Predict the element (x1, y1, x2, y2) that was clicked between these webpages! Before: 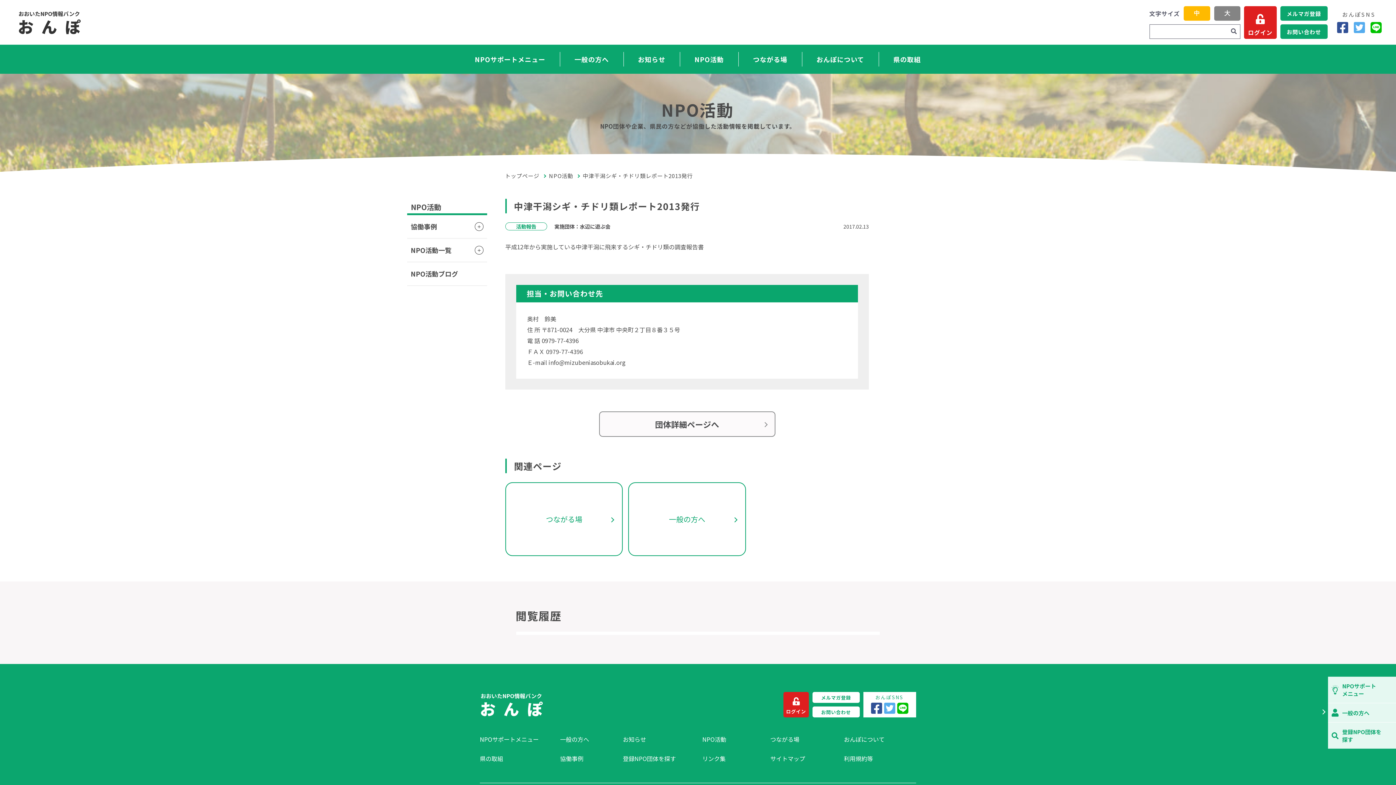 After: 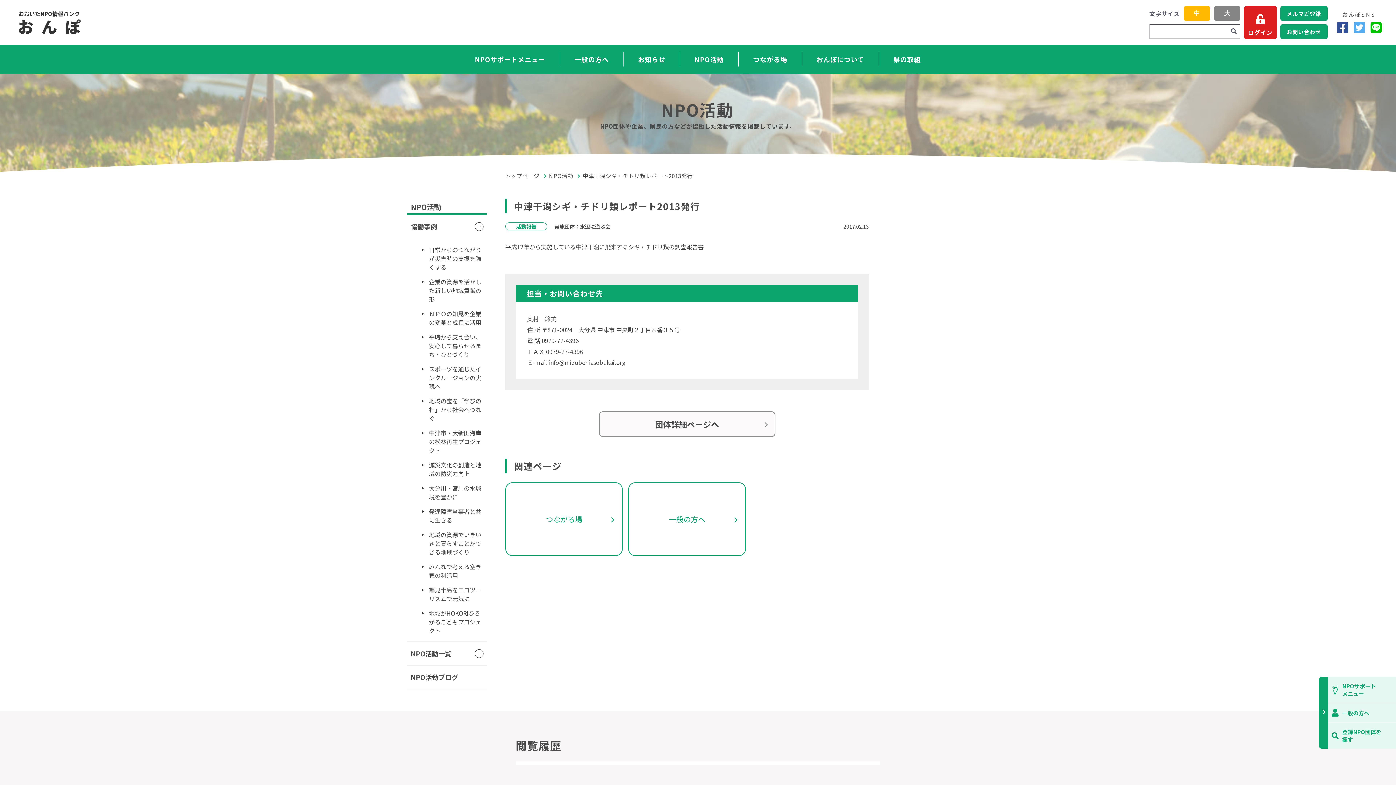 Action: bbox: (474, 222, 483, 231)